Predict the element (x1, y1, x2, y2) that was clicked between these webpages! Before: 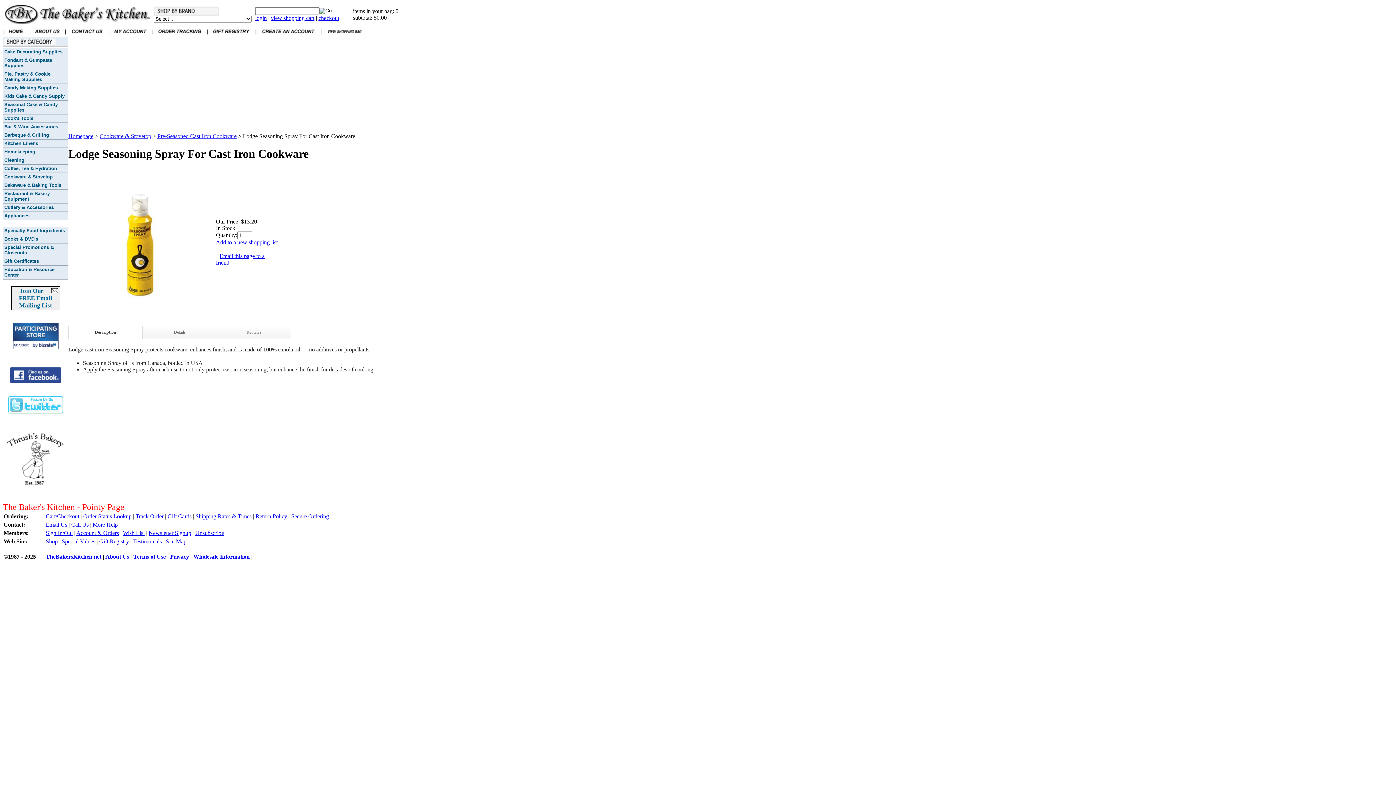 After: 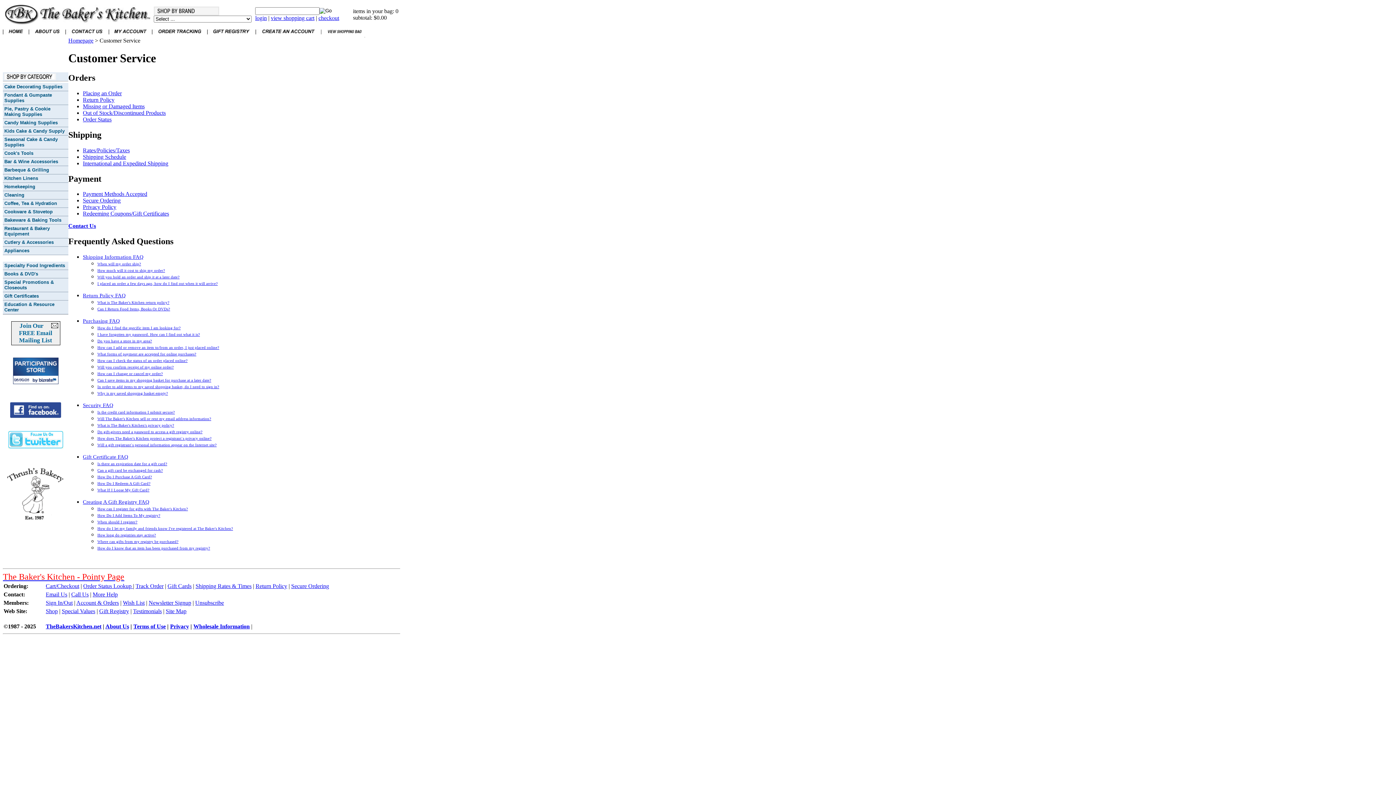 Action: bbox: (92, 521, 117, 528) label: More Help